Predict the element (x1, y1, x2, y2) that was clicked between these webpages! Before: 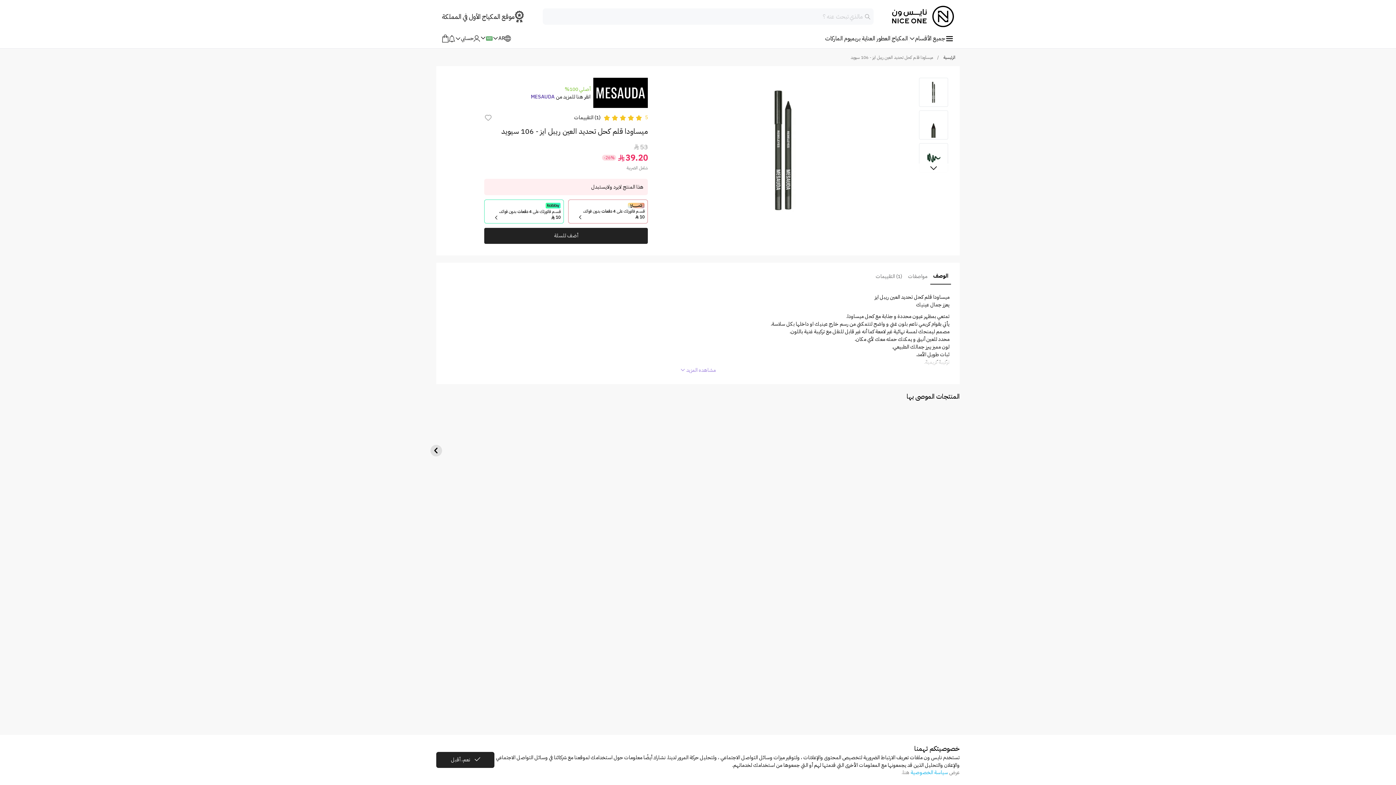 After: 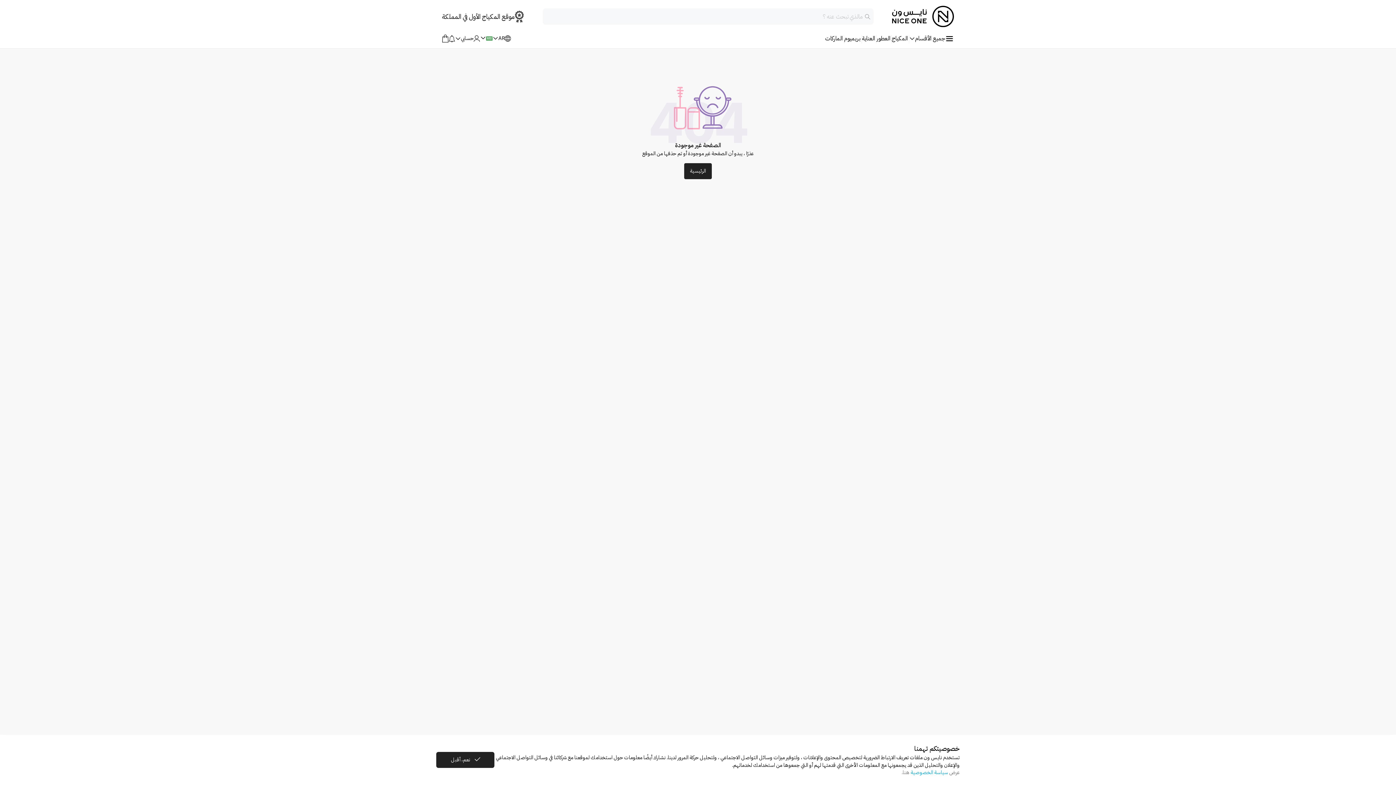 Action: label: 5.0
(97)
Flormar
فلورمار أحمر شفاه روج شير أب
40
28
-30% bbox: (663, 406, 733, 511)